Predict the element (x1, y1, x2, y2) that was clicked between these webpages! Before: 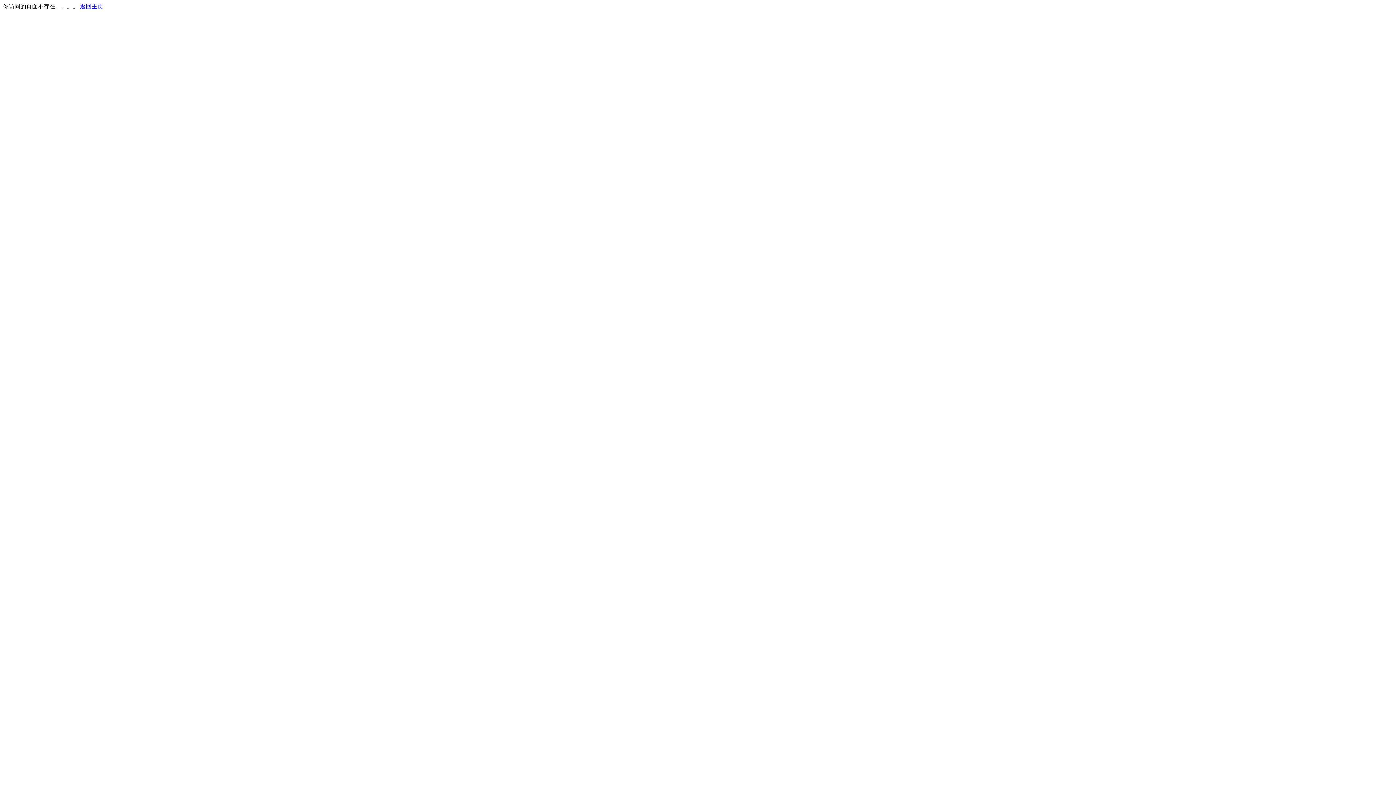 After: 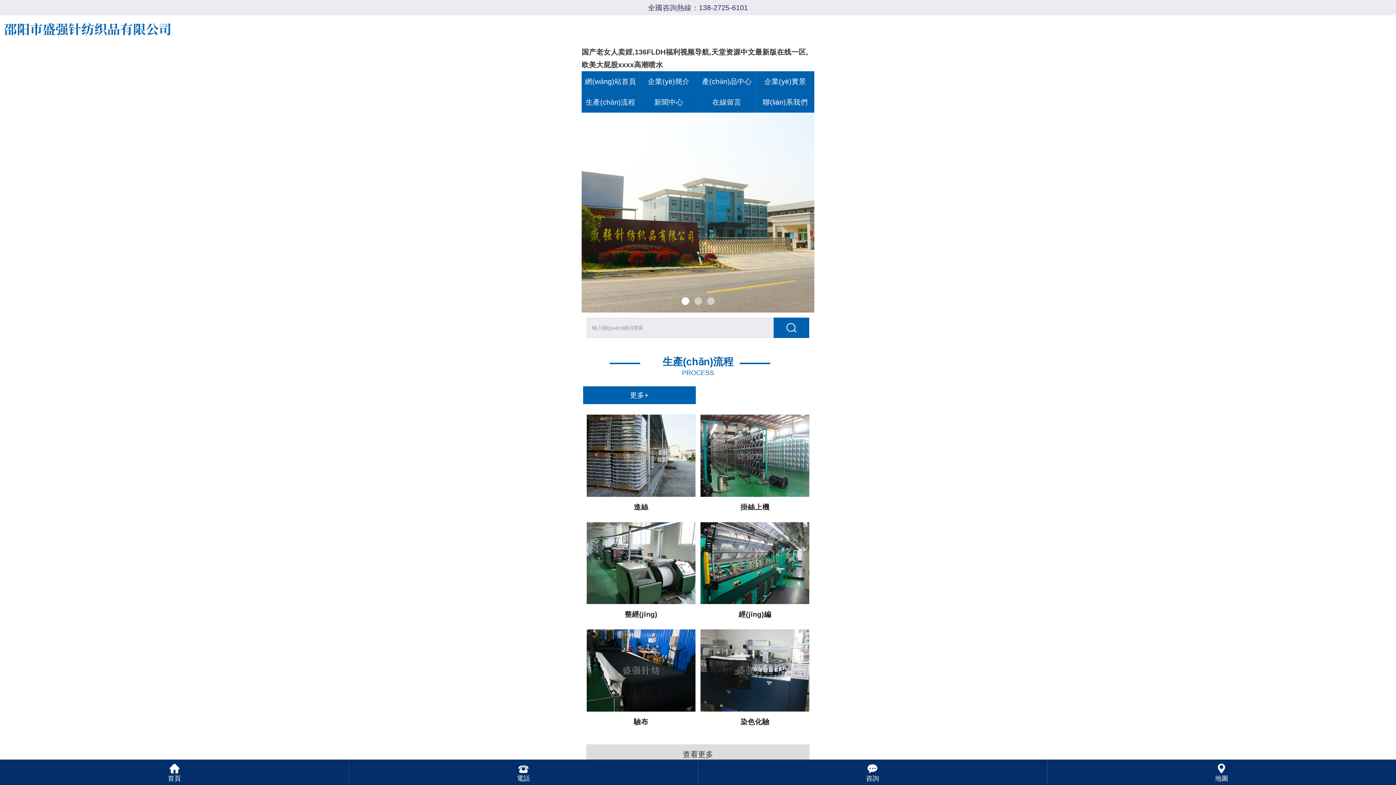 Action: label: 返回主页 bbox: (80, 3, 103, 9)